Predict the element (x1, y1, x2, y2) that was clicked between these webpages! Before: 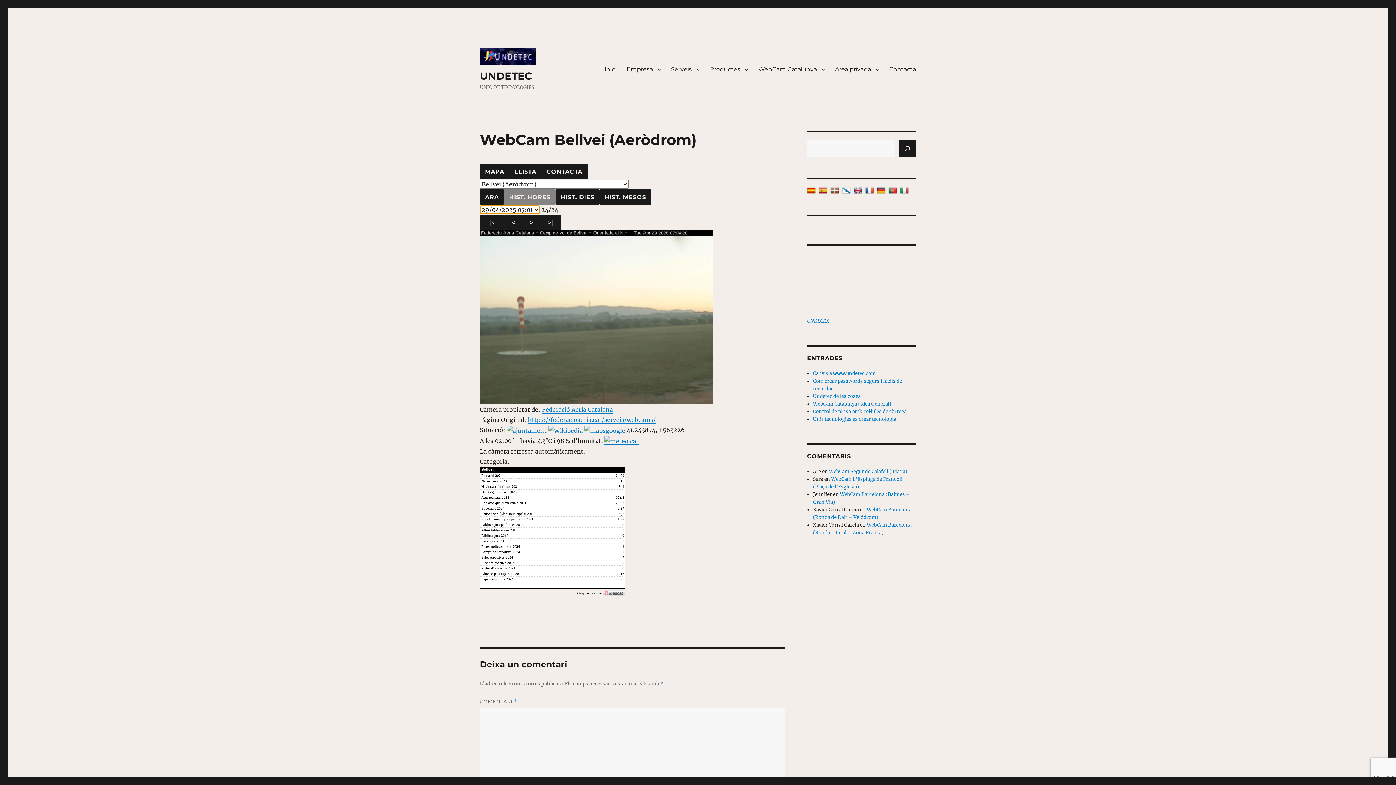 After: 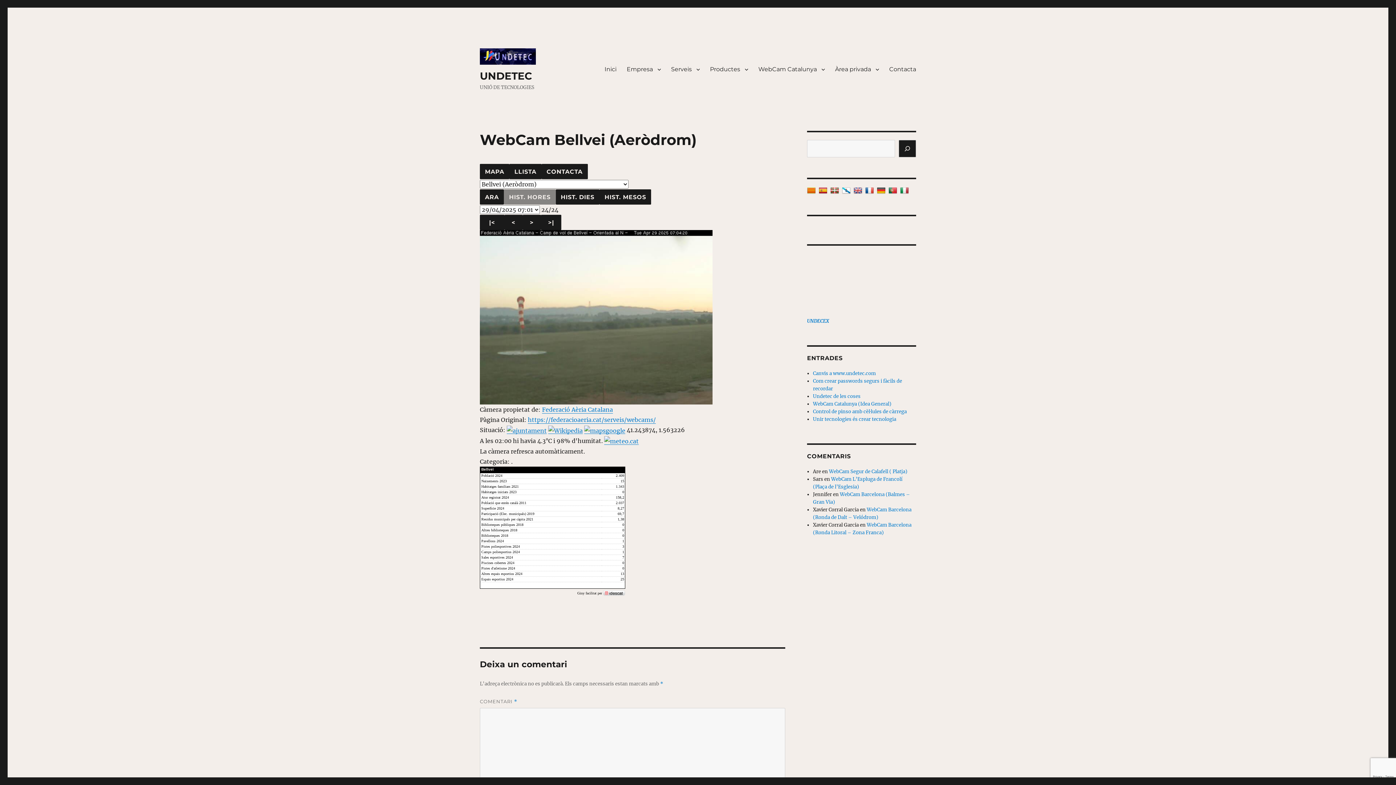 Action: bbox: (842, 187, 852, 194)